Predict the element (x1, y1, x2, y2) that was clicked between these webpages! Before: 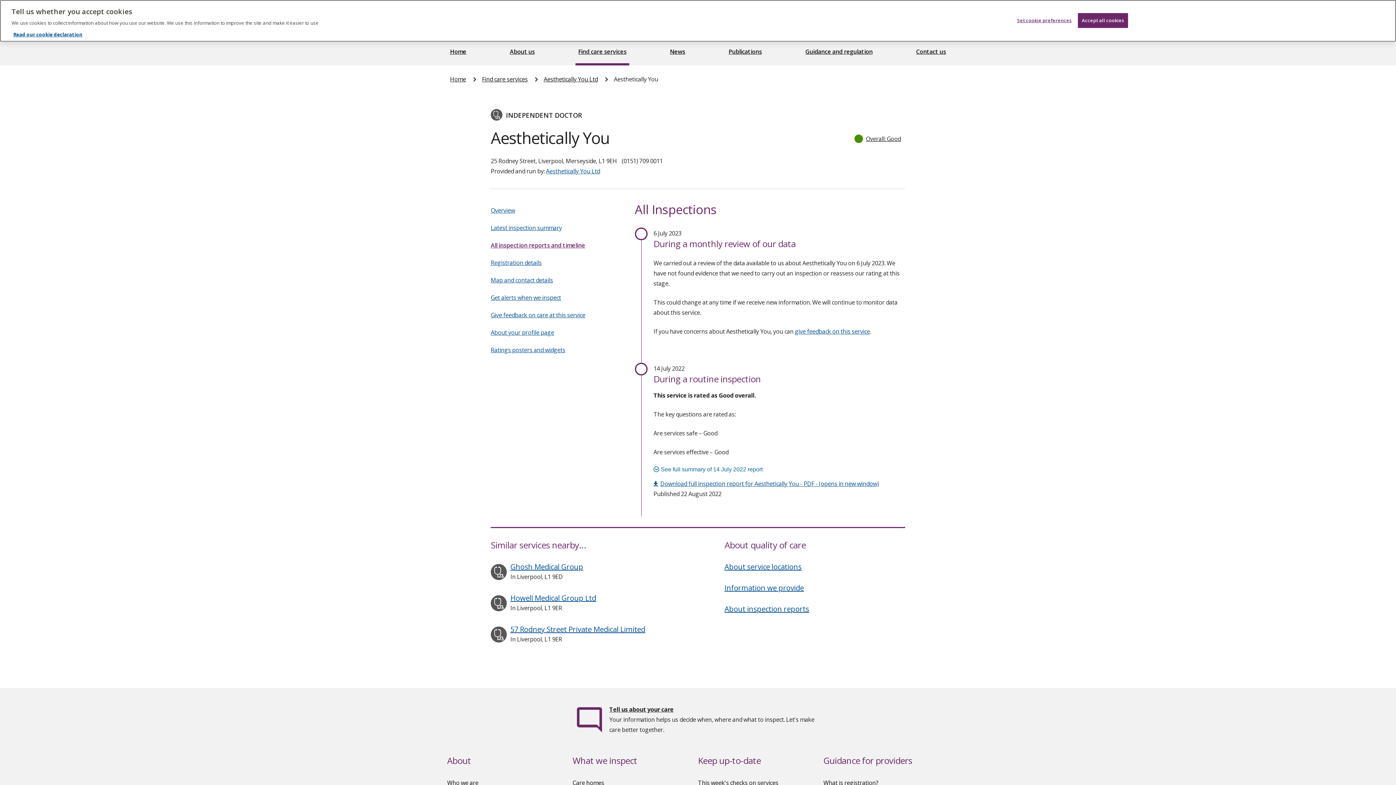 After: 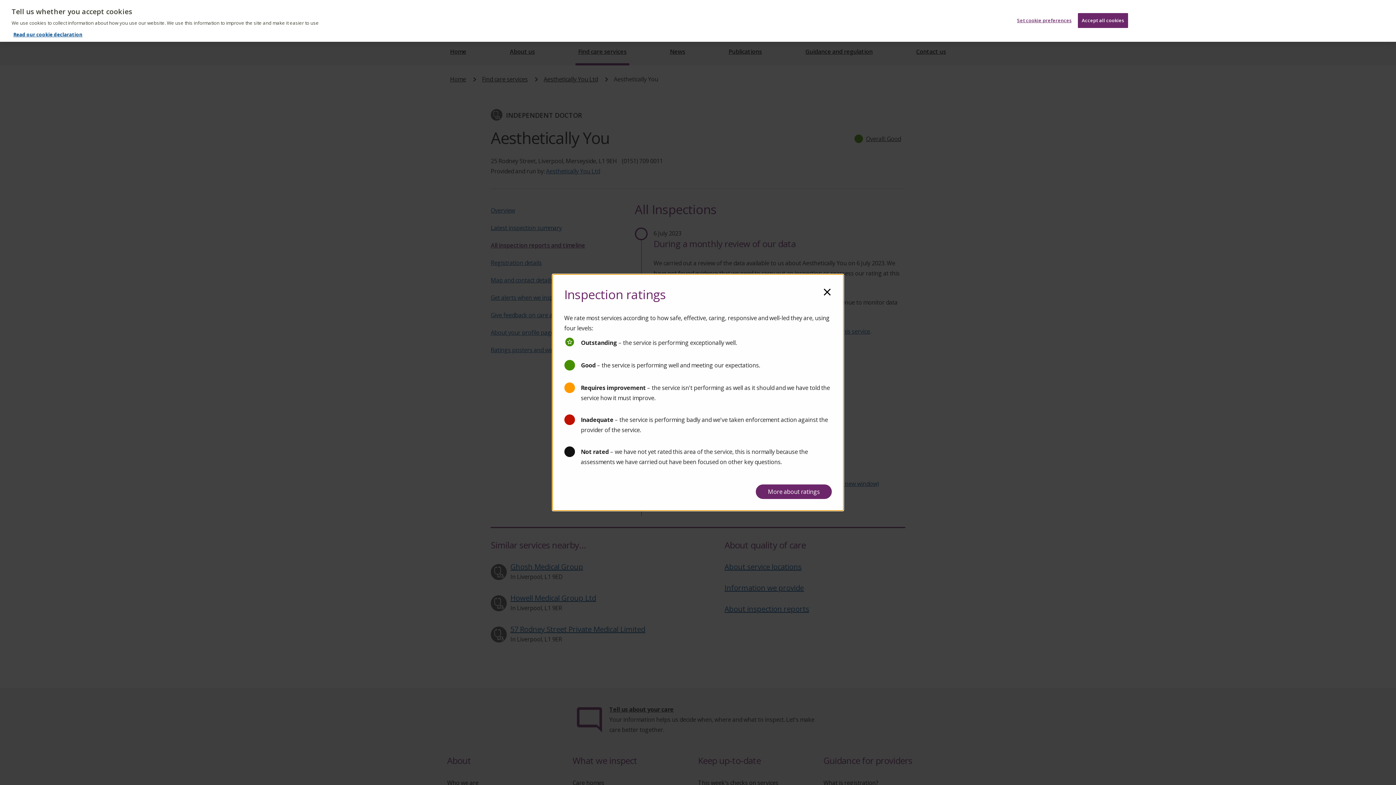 Action: label: Overall: Good
read more about inspection ratings bbox: (850, 133, 905, 144)